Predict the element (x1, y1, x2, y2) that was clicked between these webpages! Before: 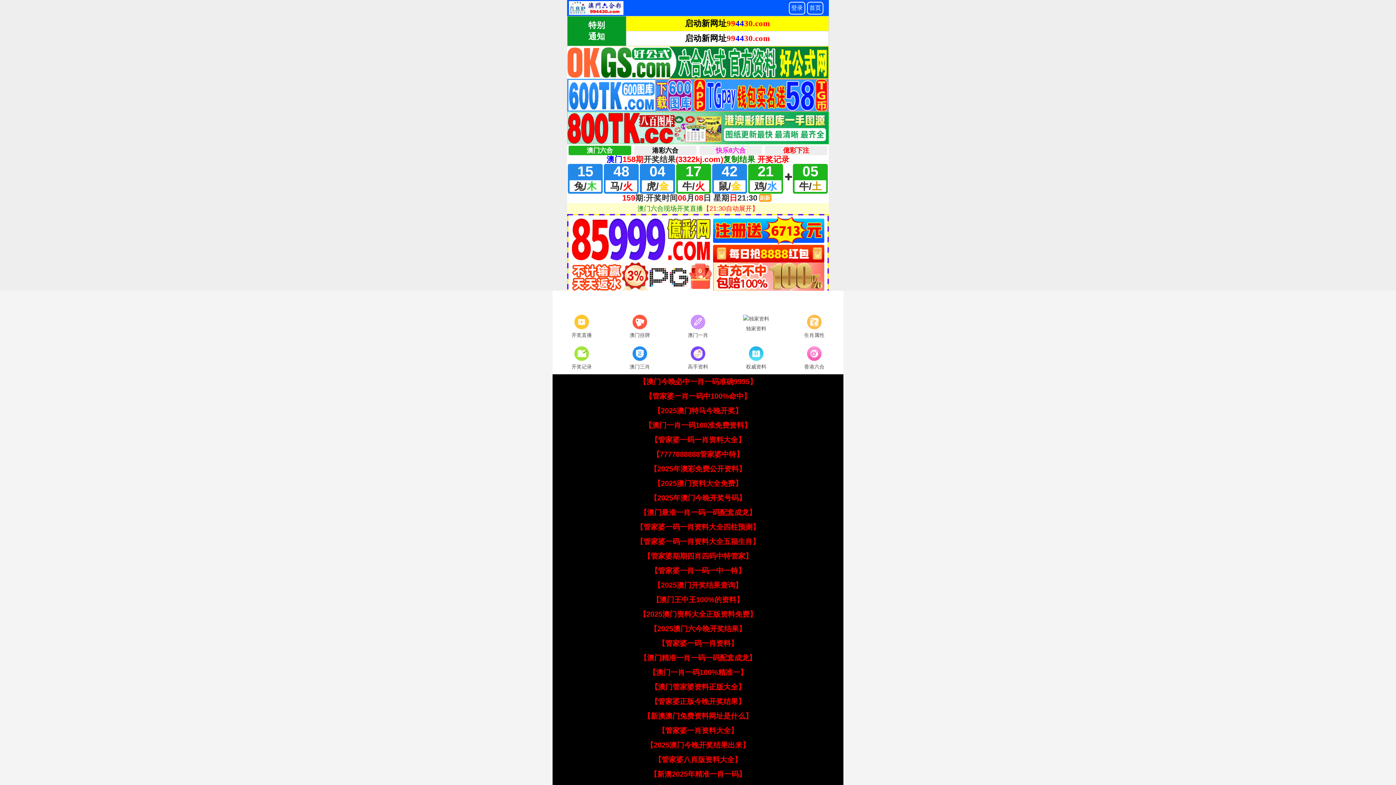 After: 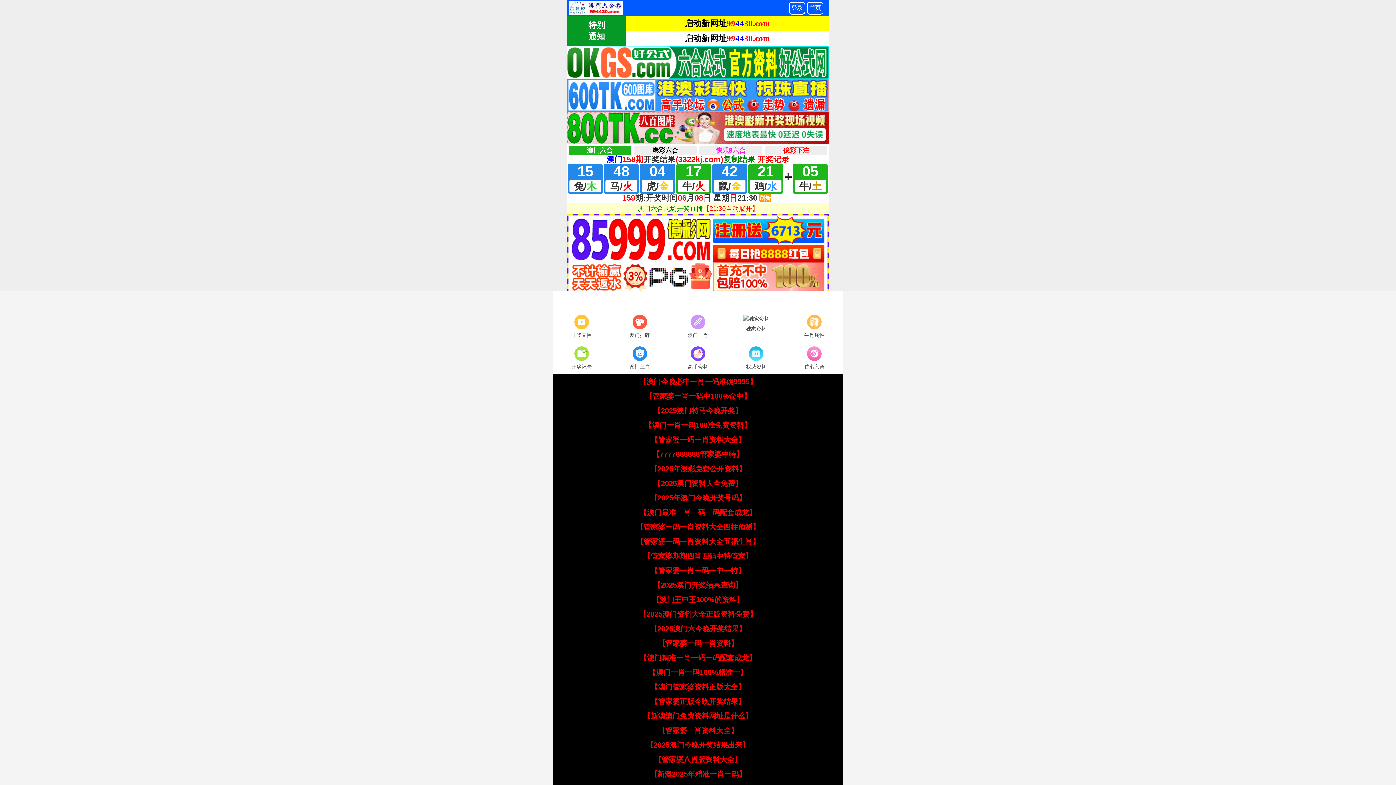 Action: bbox: (653, 406, 742, 414) label: 【2025澳门特马今晚开奖】